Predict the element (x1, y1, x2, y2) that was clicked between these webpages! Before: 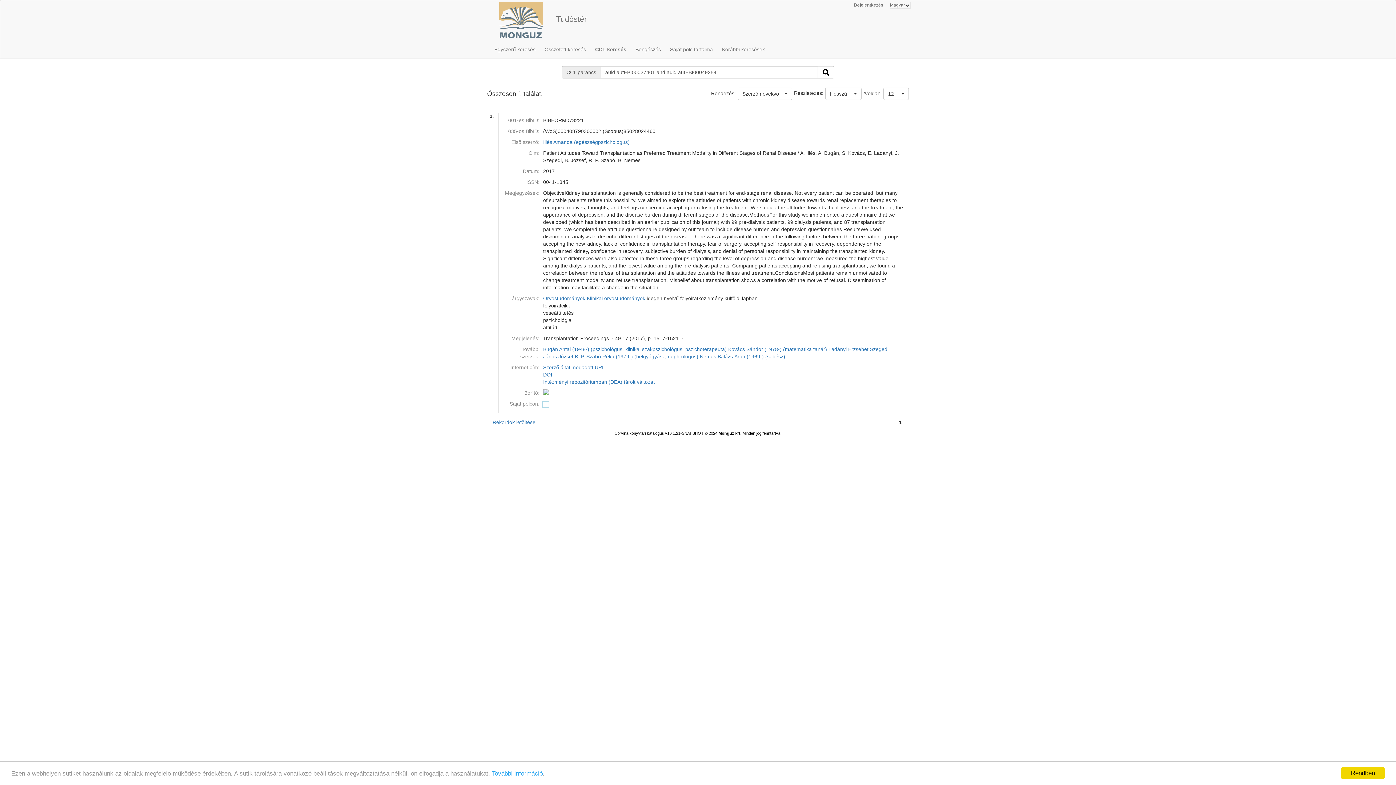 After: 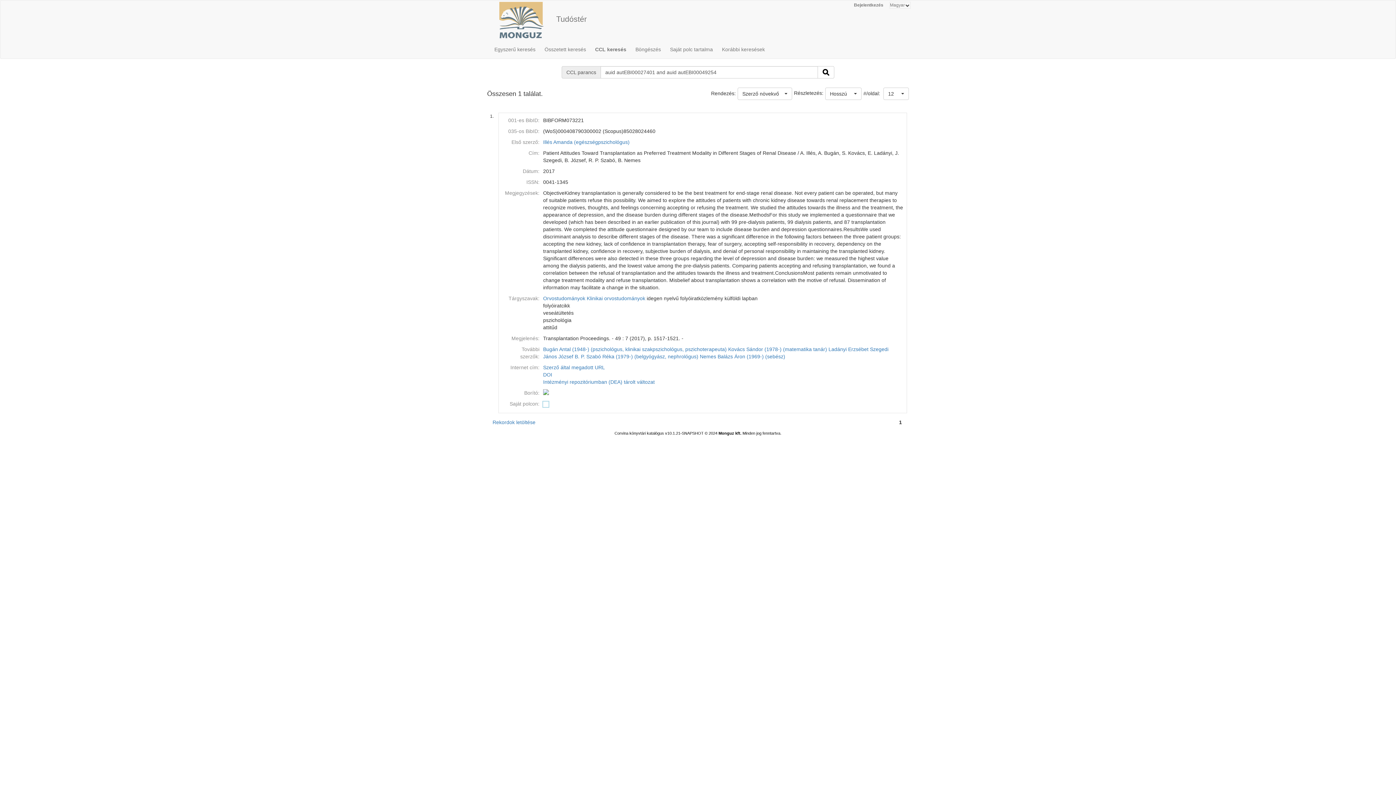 Action: bbox: (1341, 767, 1385, 779) label: Rendben